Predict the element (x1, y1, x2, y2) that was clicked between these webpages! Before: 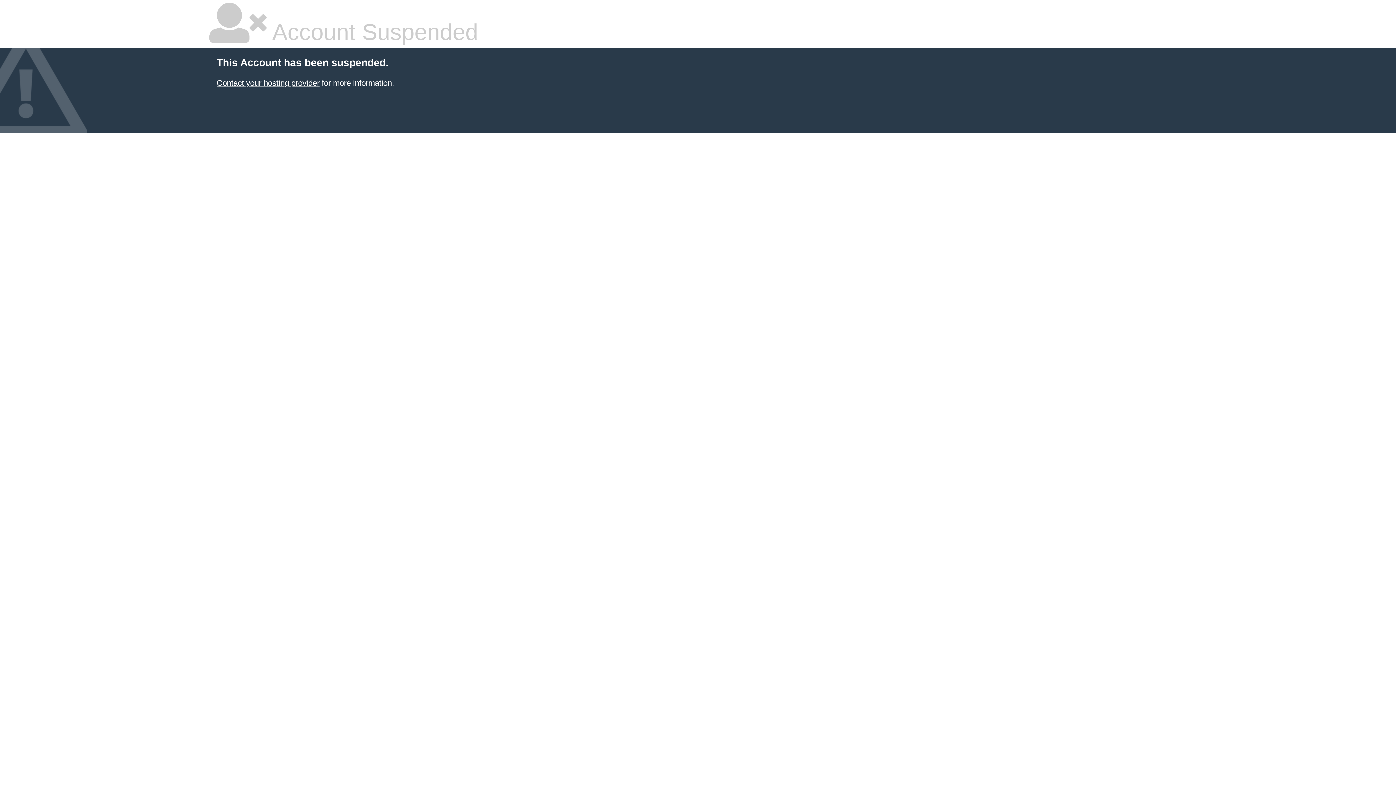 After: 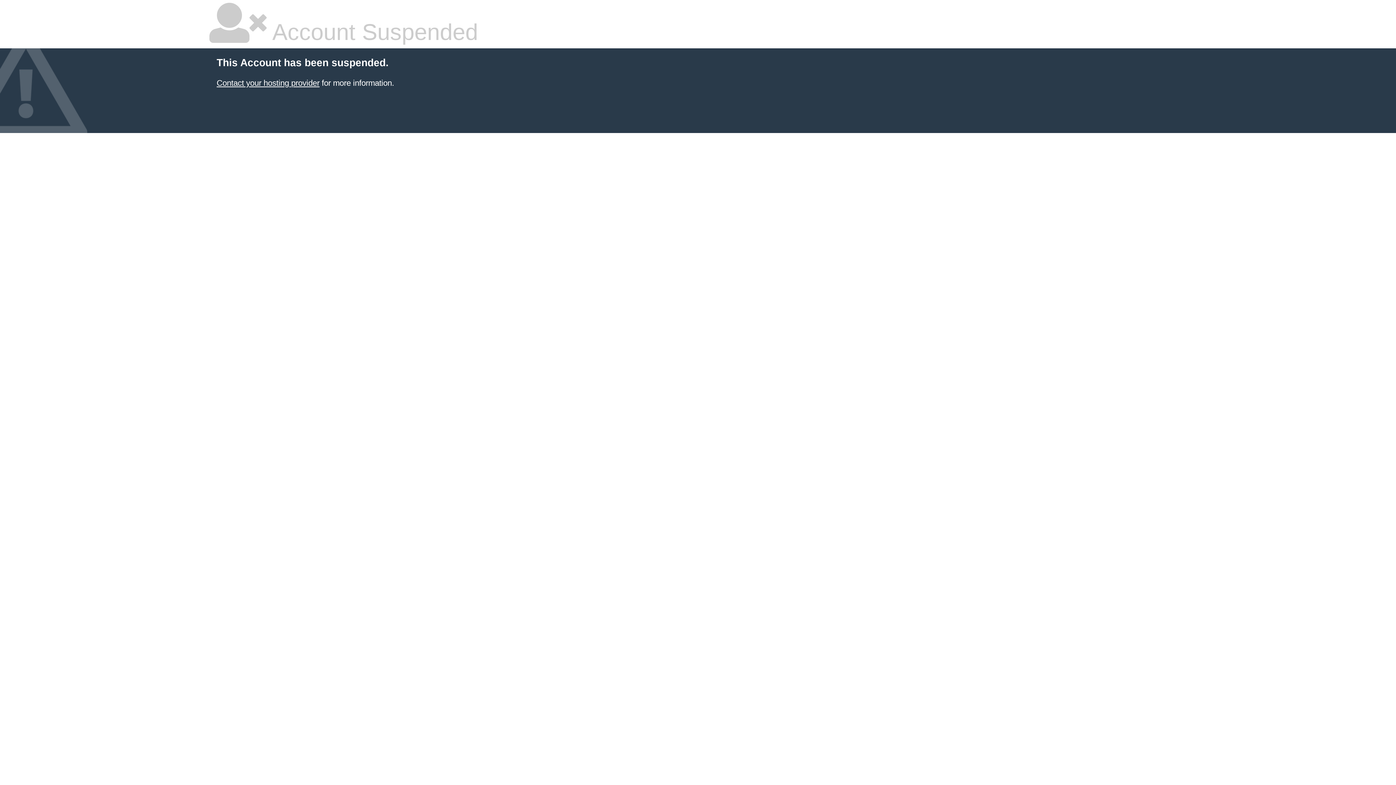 Action: bbox: (216, 78, 319, 87) label: Contact your hosting provider